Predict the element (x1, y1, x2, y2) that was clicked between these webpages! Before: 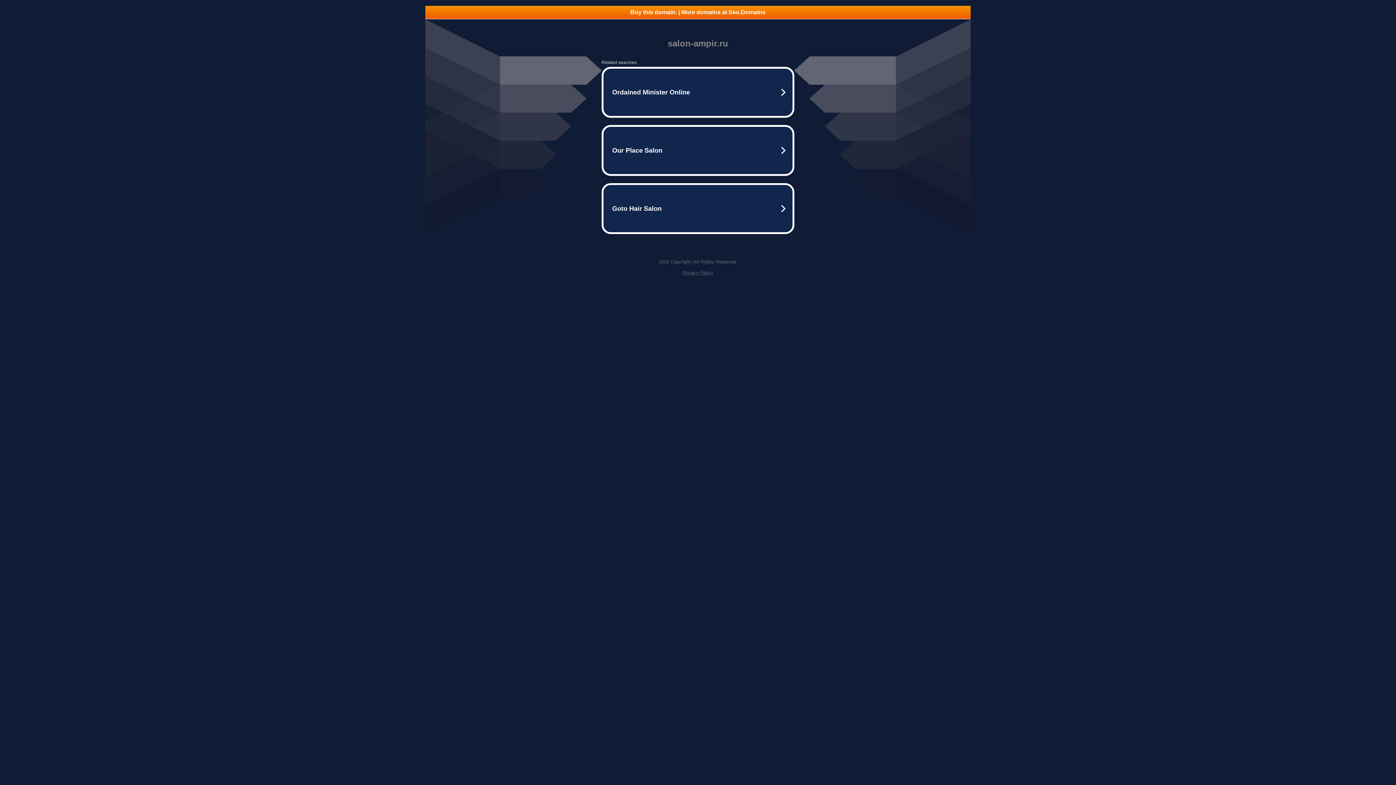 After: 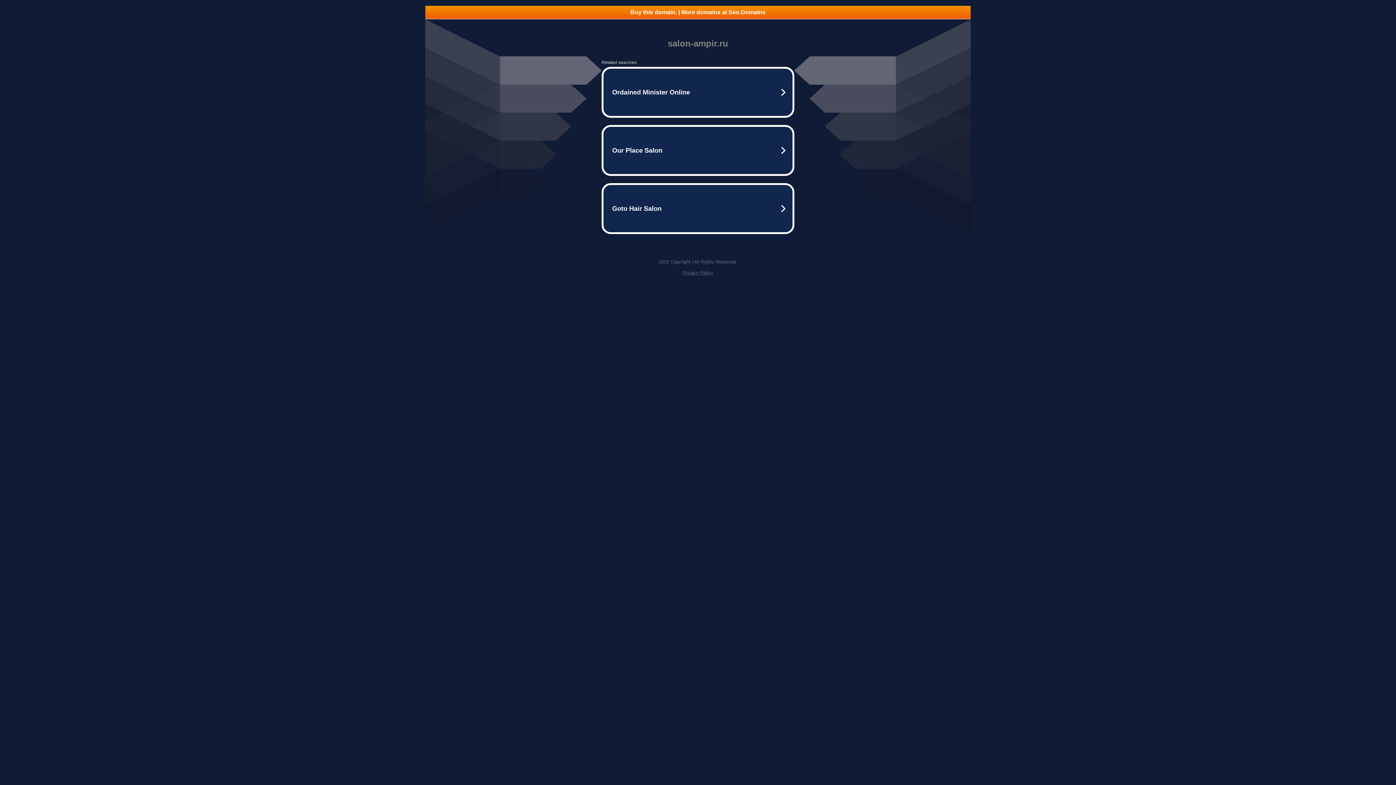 Action: label: Privacy Policy bbox: (682, 270, 713, 275)